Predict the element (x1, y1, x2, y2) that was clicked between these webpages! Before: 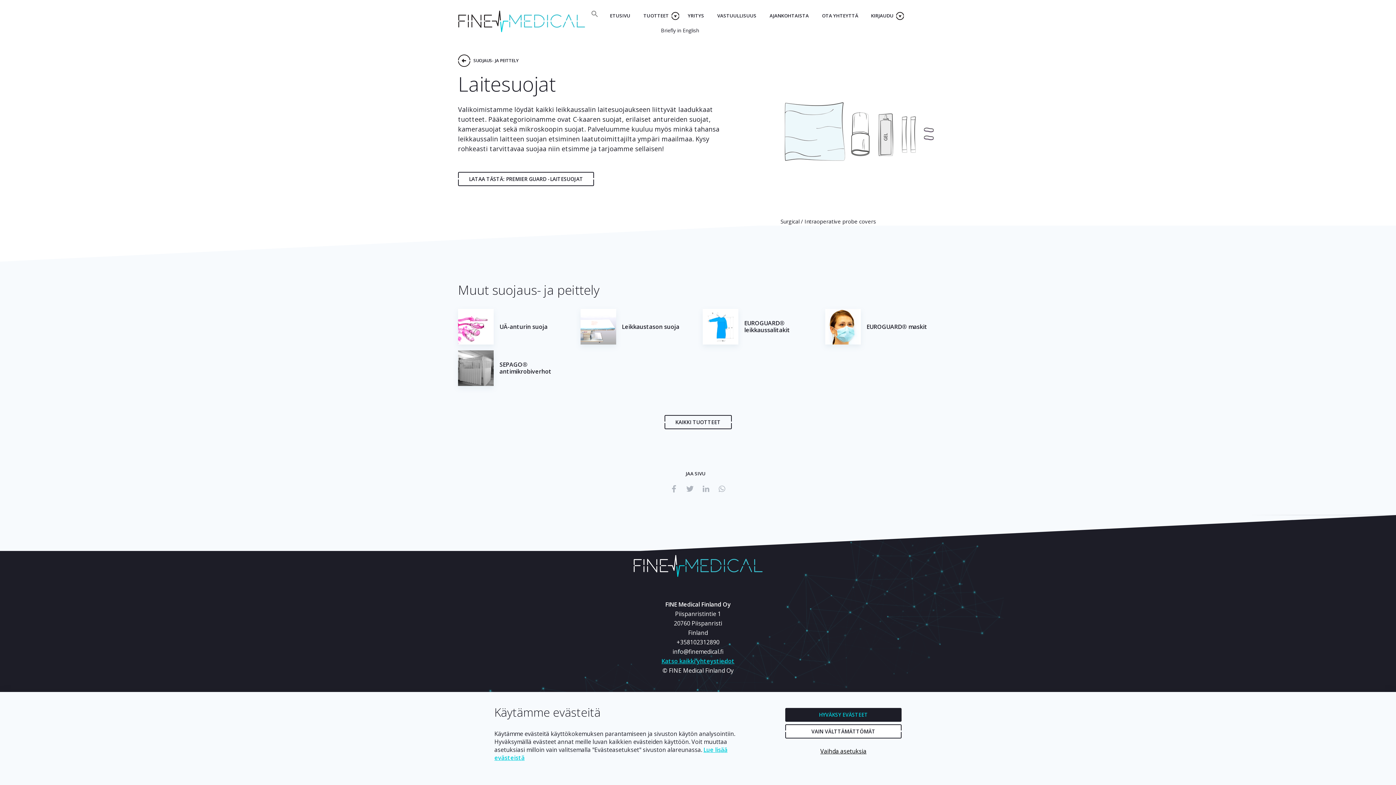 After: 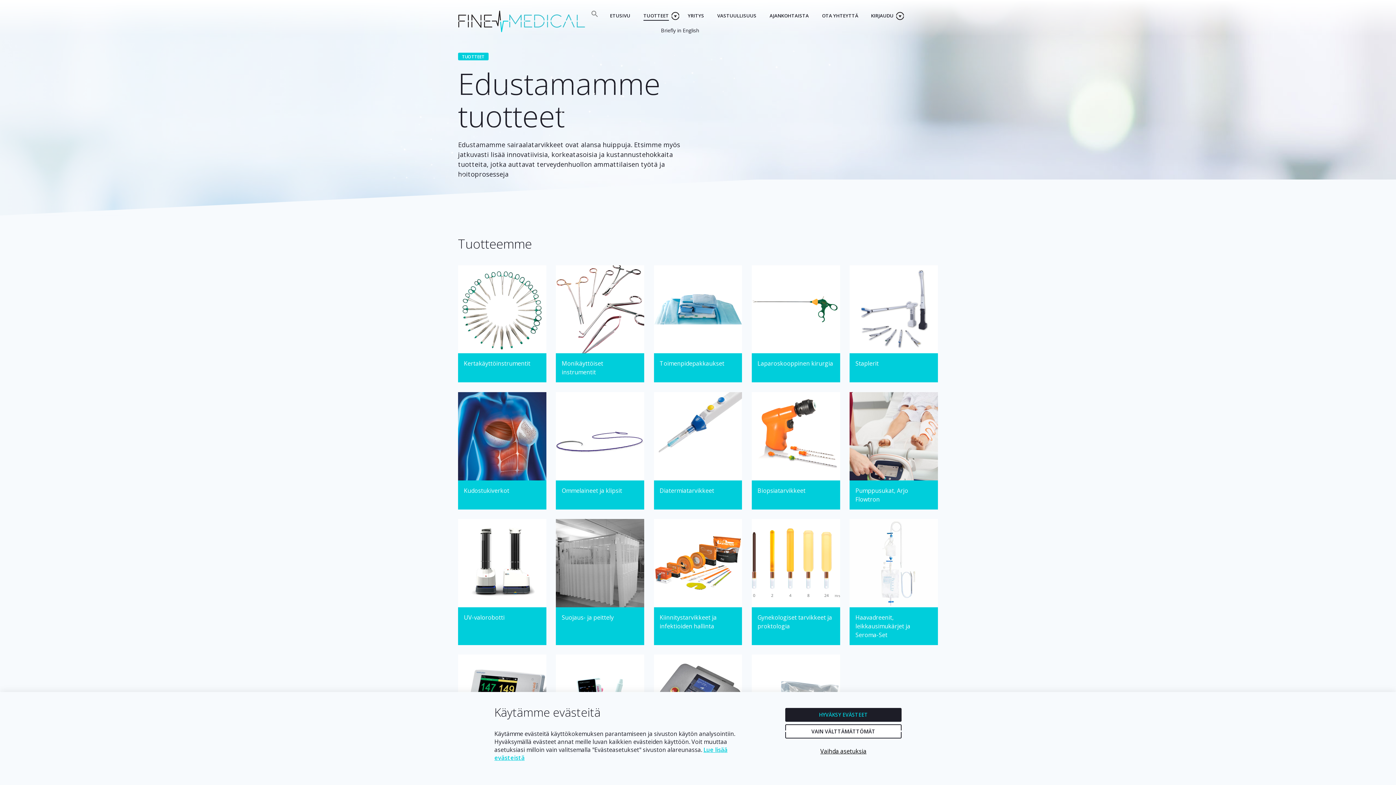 Action: label: KAIKKI TUOTTEET bbox: (664, 415, 731, 429)